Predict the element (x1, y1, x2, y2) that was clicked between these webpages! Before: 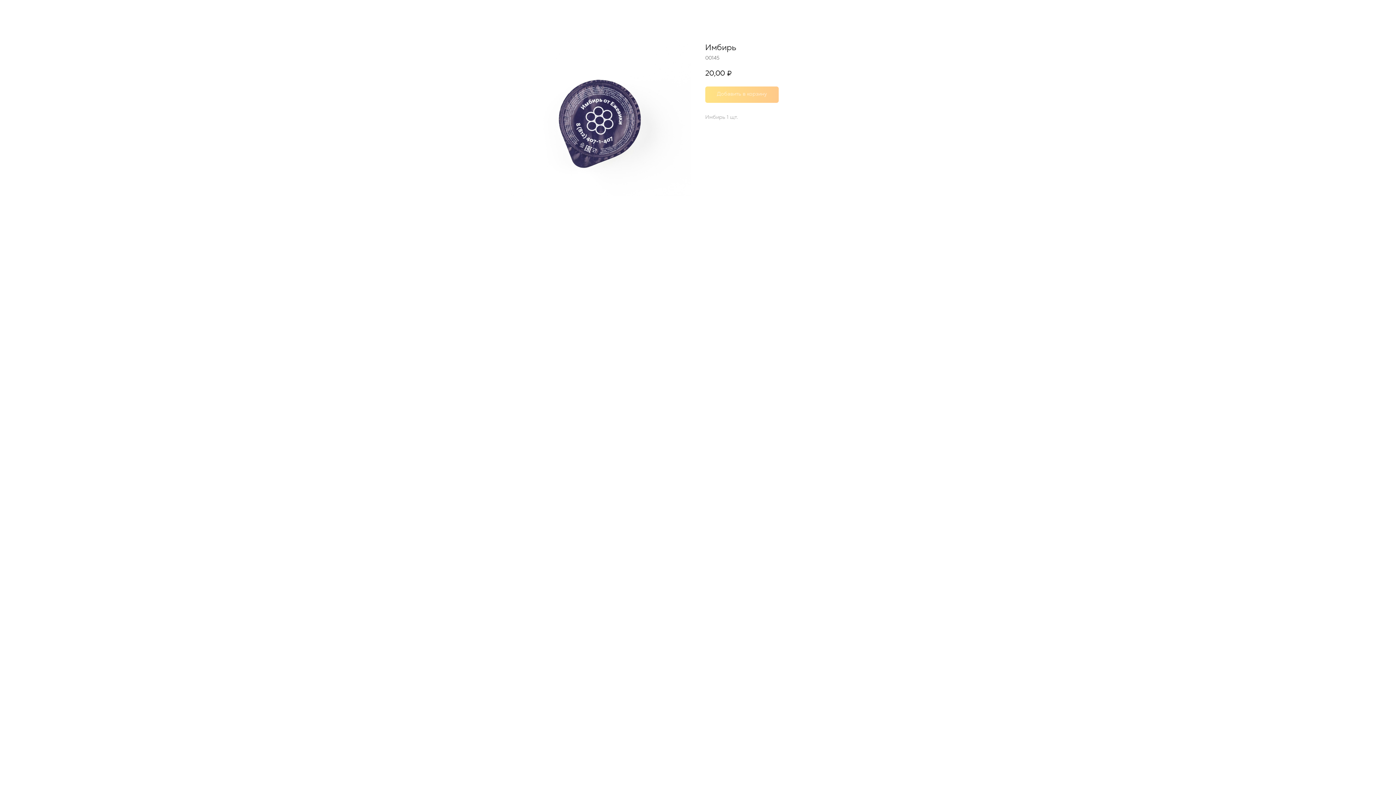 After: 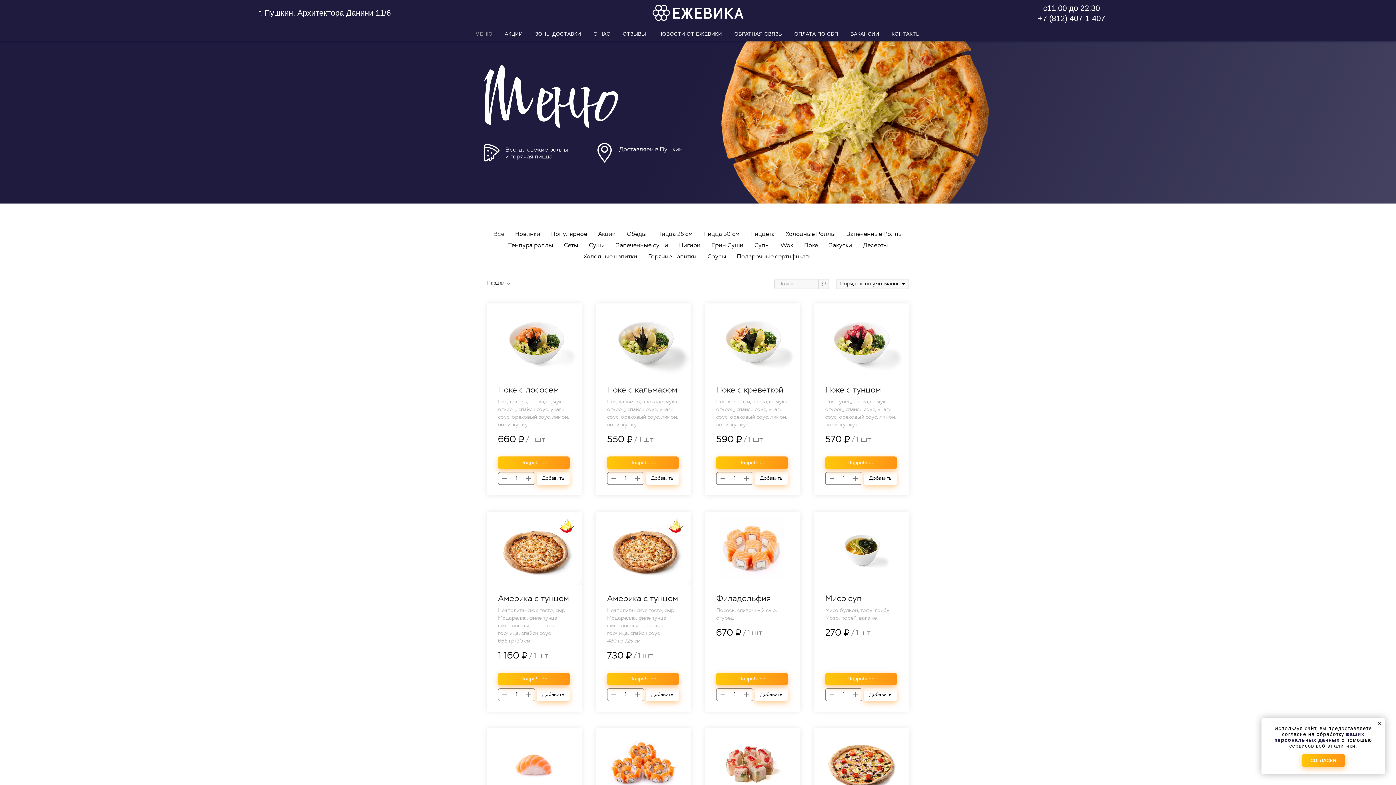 Action: bbox: (1380, 7, 1389, 15)